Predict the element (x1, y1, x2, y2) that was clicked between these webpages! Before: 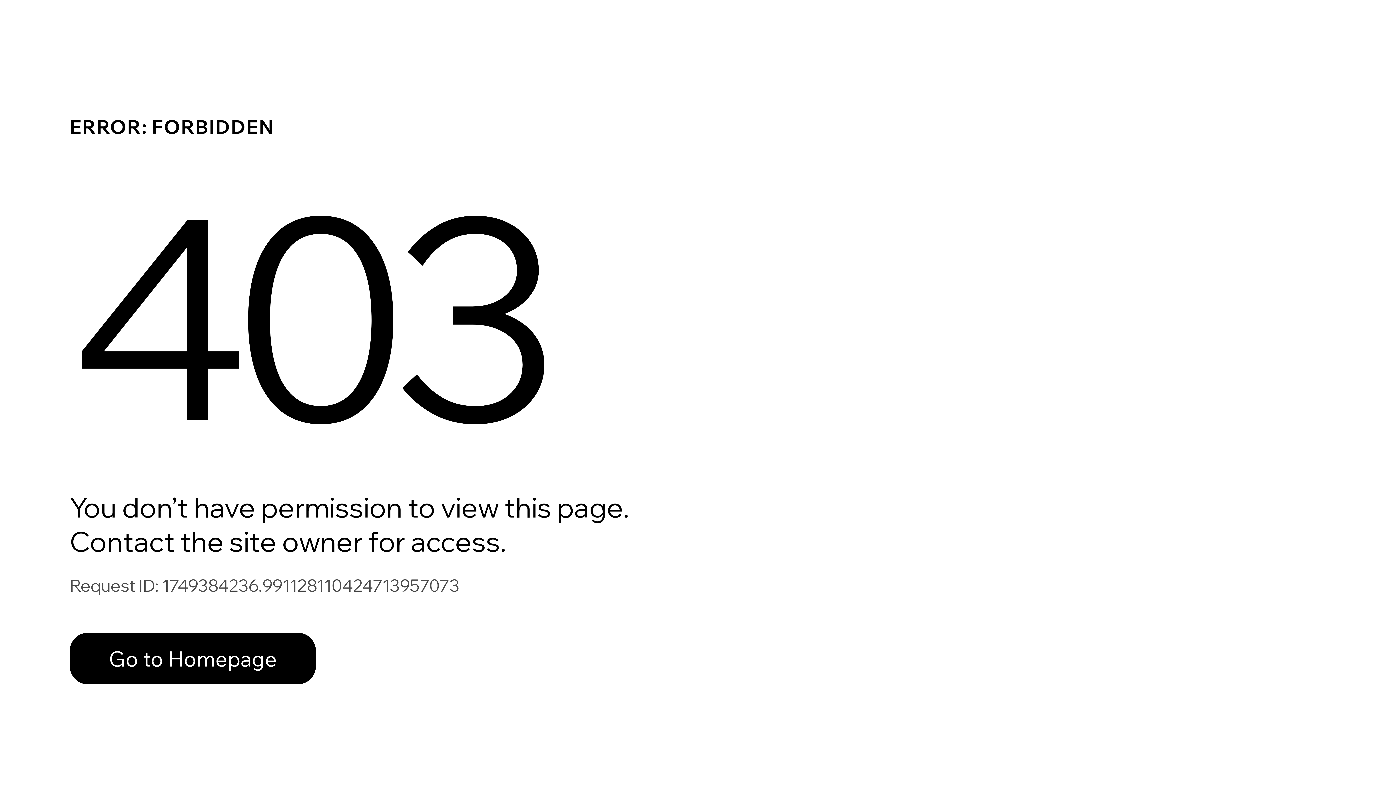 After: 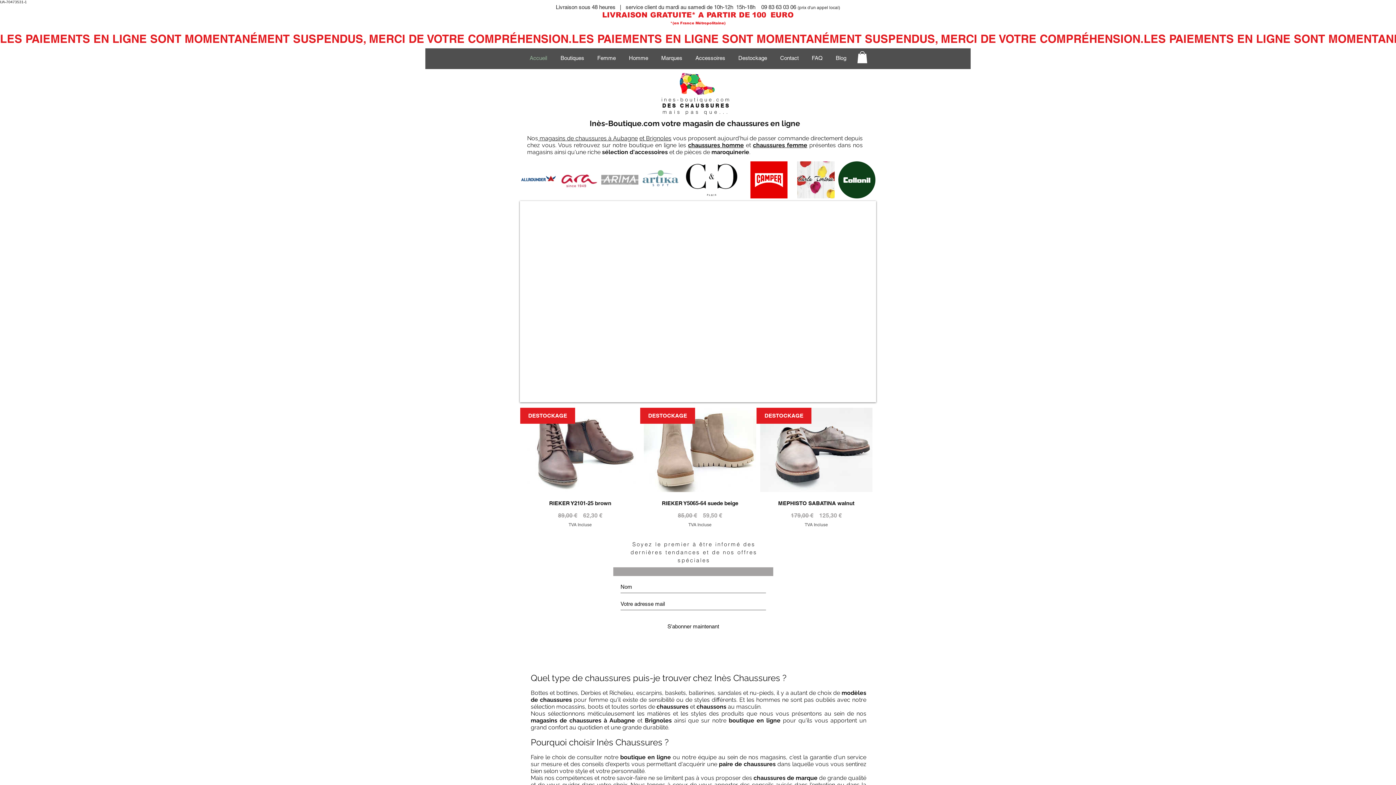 Action: label: Go to Homepage bbox: (69, 617, 768, 694)